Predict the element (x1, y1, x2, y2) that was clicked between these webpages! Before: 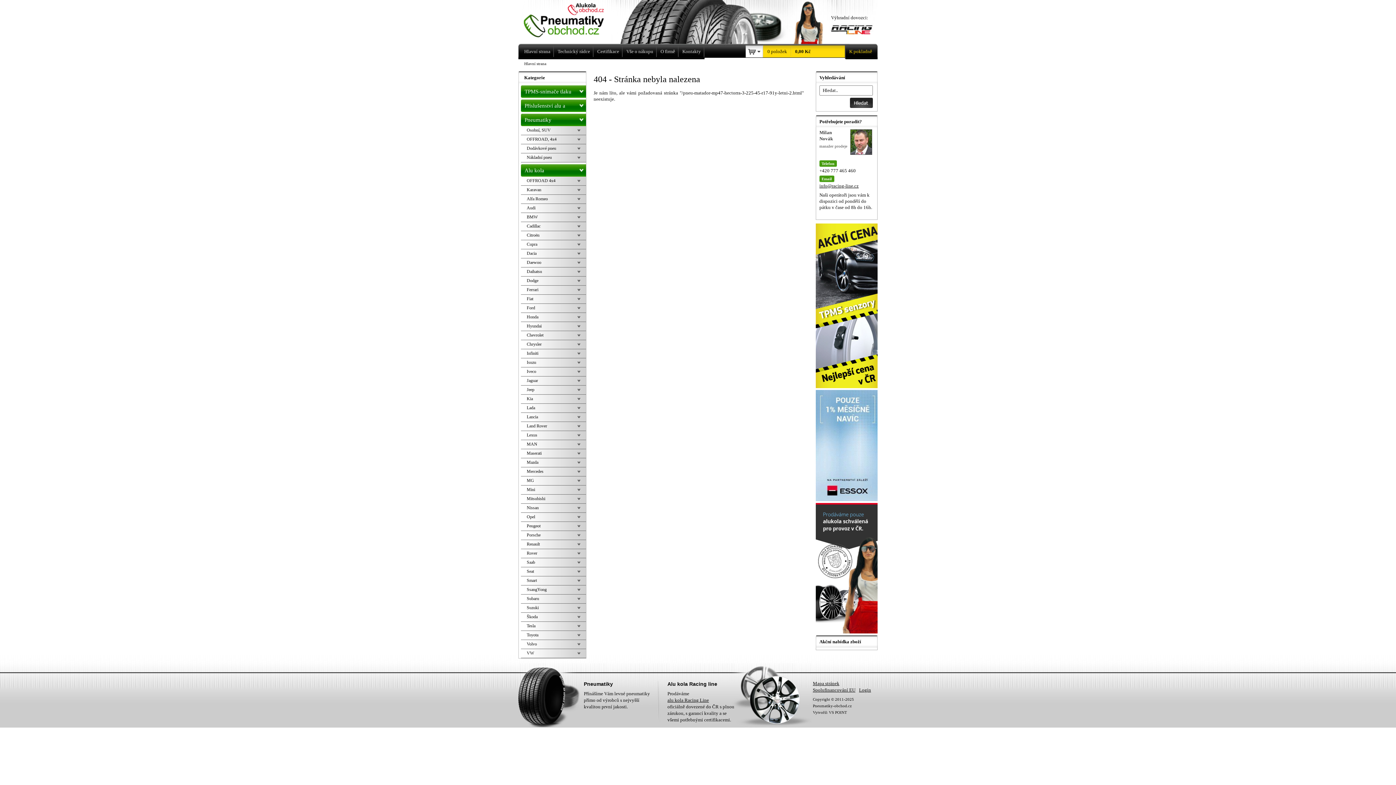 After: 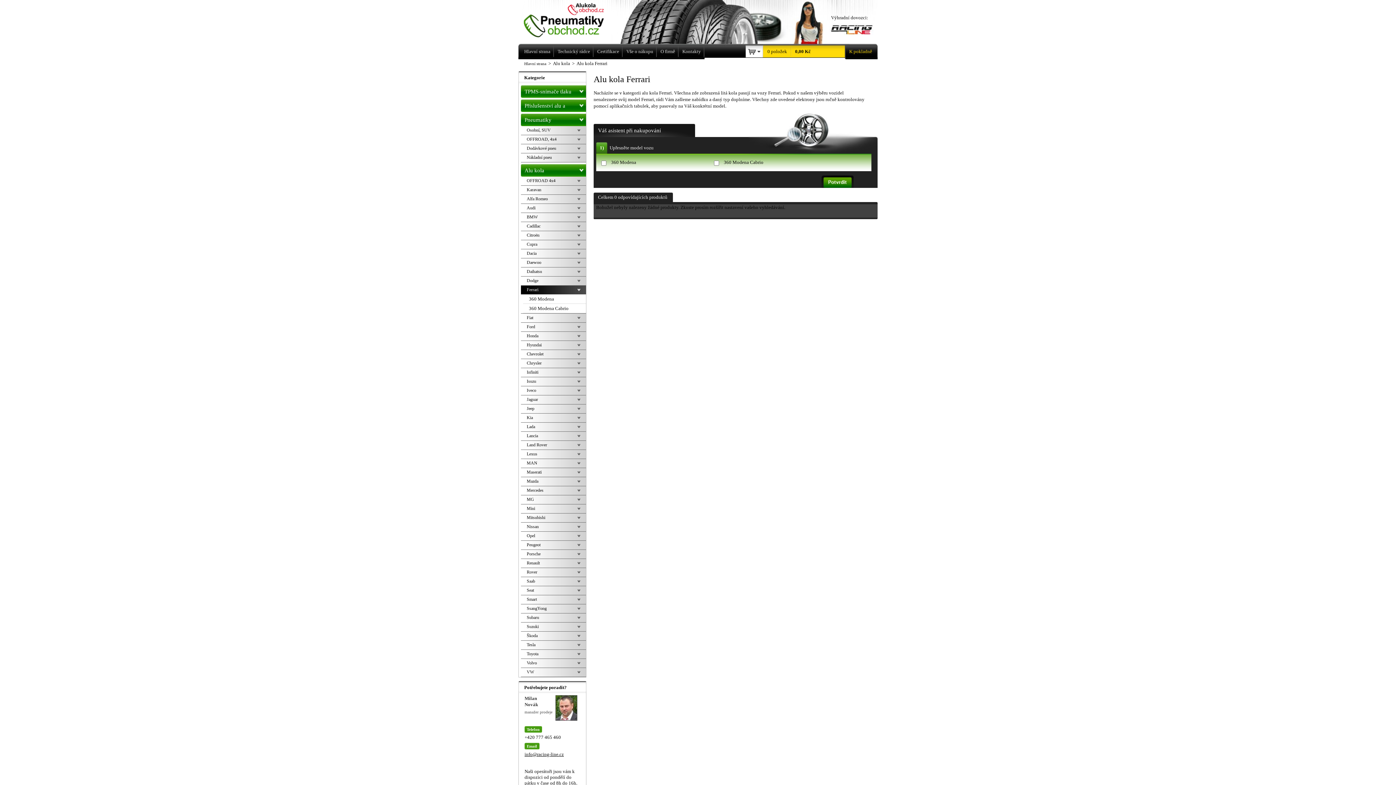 Action: label: Ferrari bbox: (521, 285, 586, 294)